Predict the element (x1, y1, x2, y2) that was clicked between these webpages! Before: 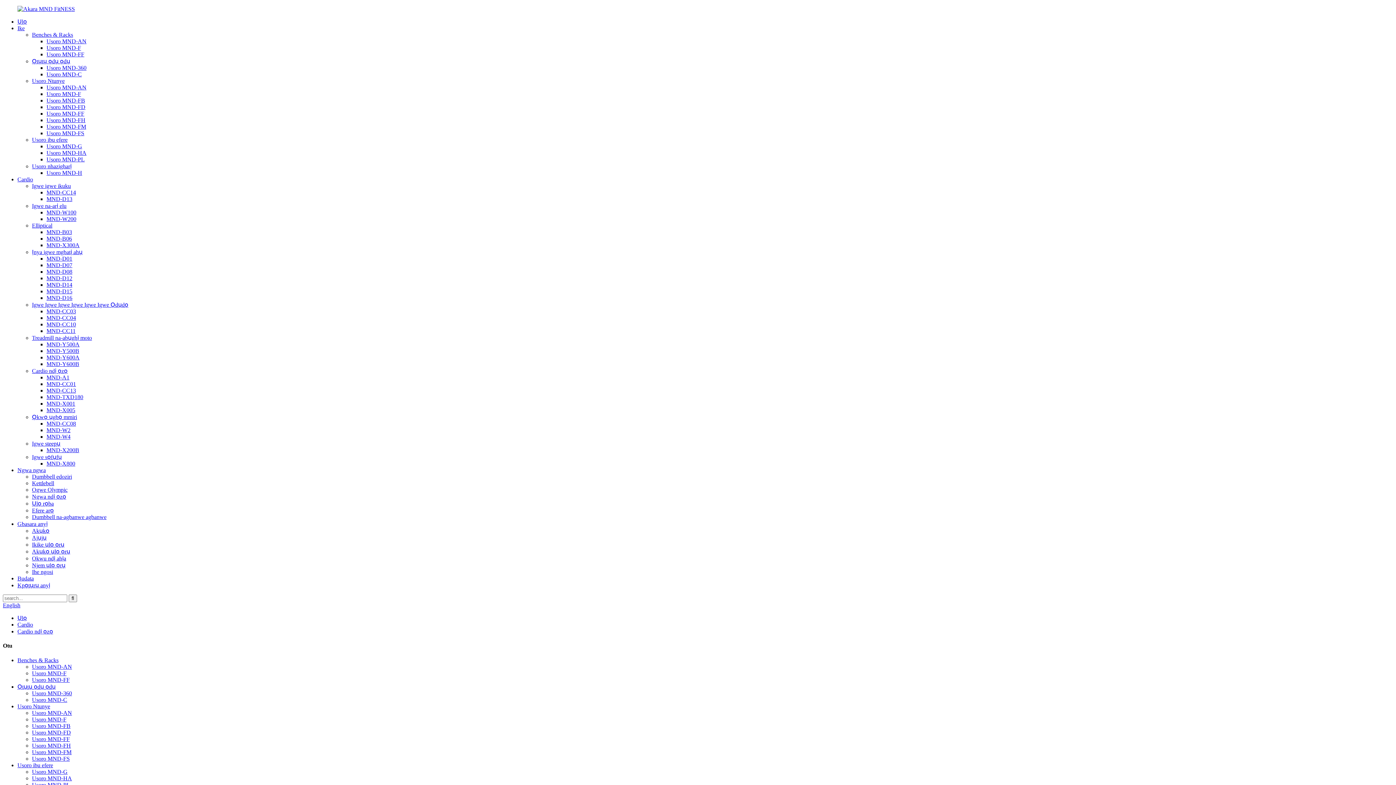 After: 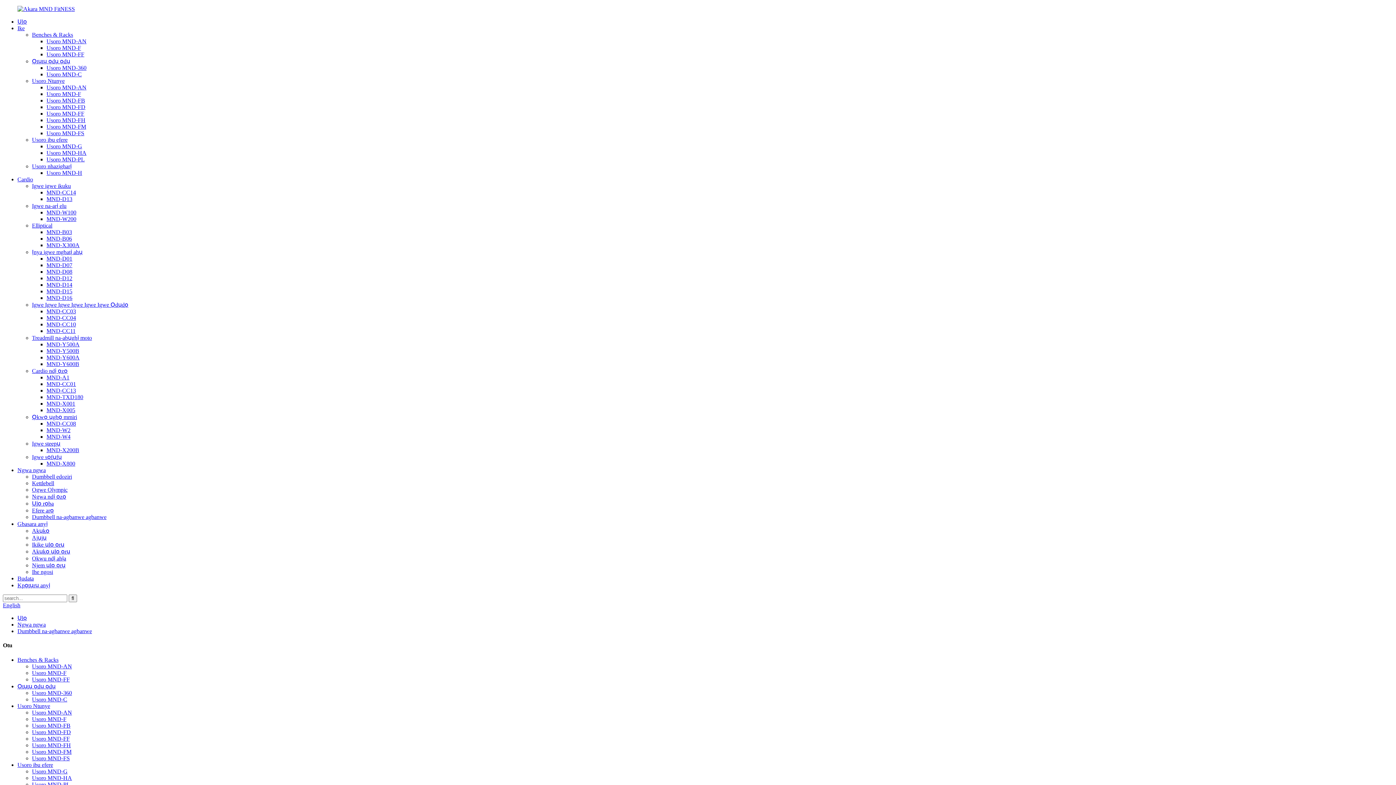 Action: label: Dumbbell na-agbanwe agbanwe bbox: (32, 514, 106, 520)